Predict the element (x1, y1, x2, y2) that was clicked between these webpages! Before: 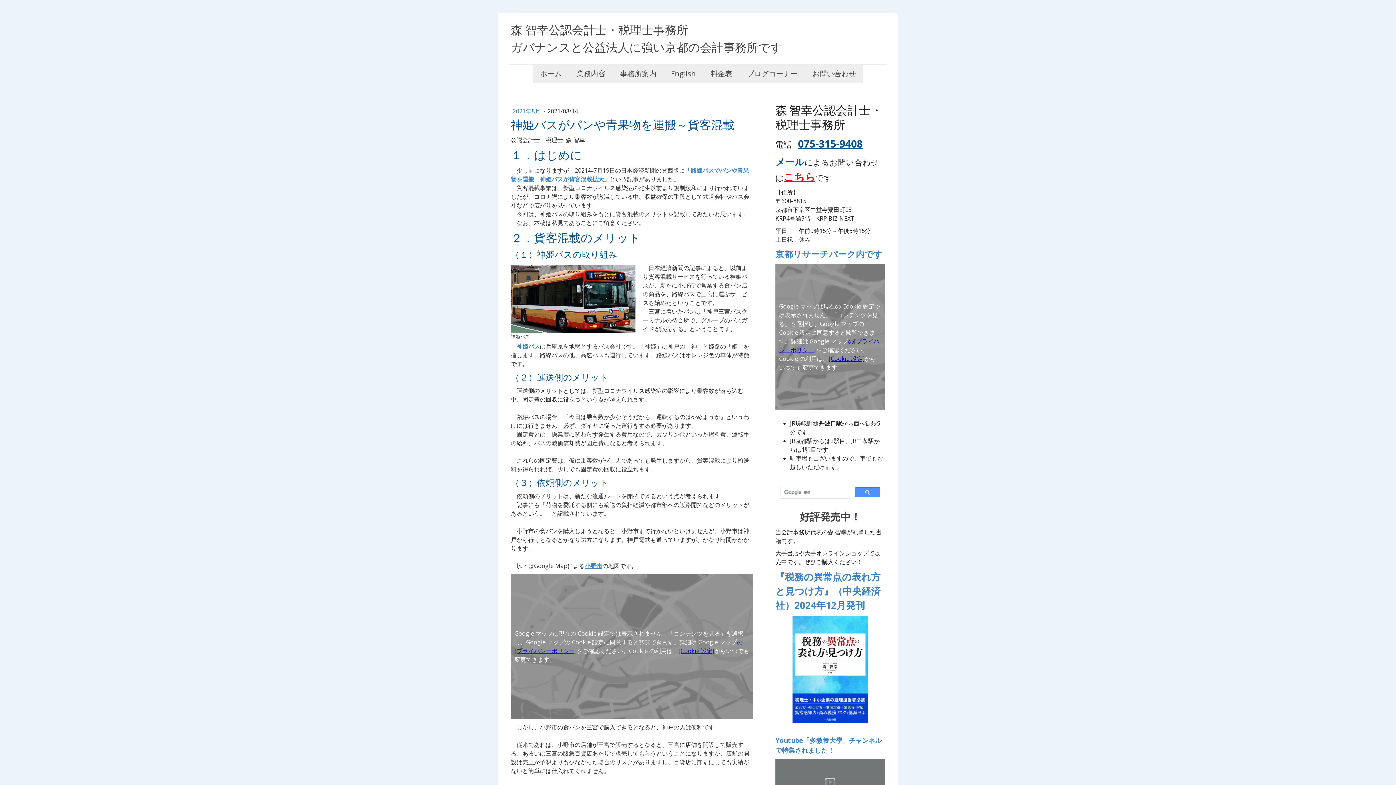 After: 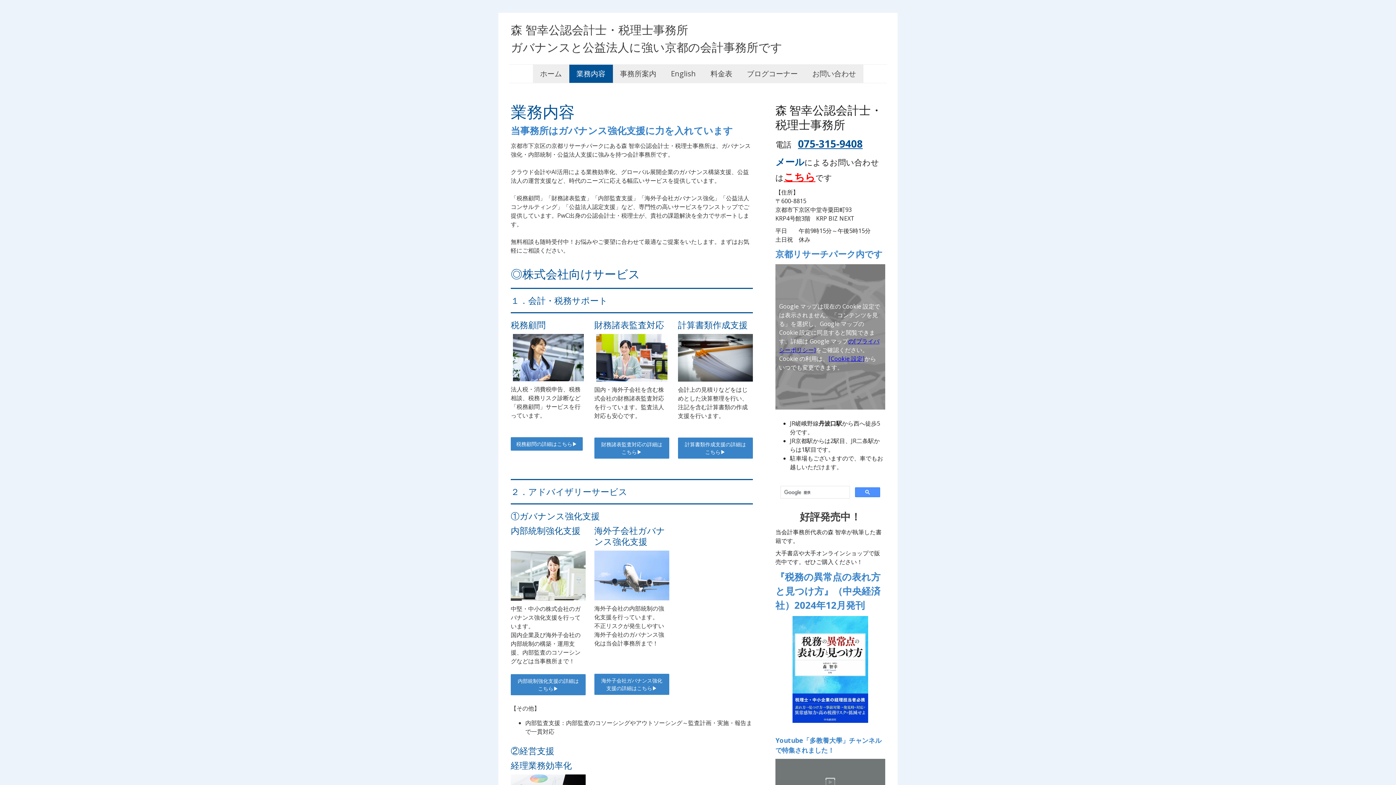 Action: bbox: (569, 64, 612, 82) label: 業務内容